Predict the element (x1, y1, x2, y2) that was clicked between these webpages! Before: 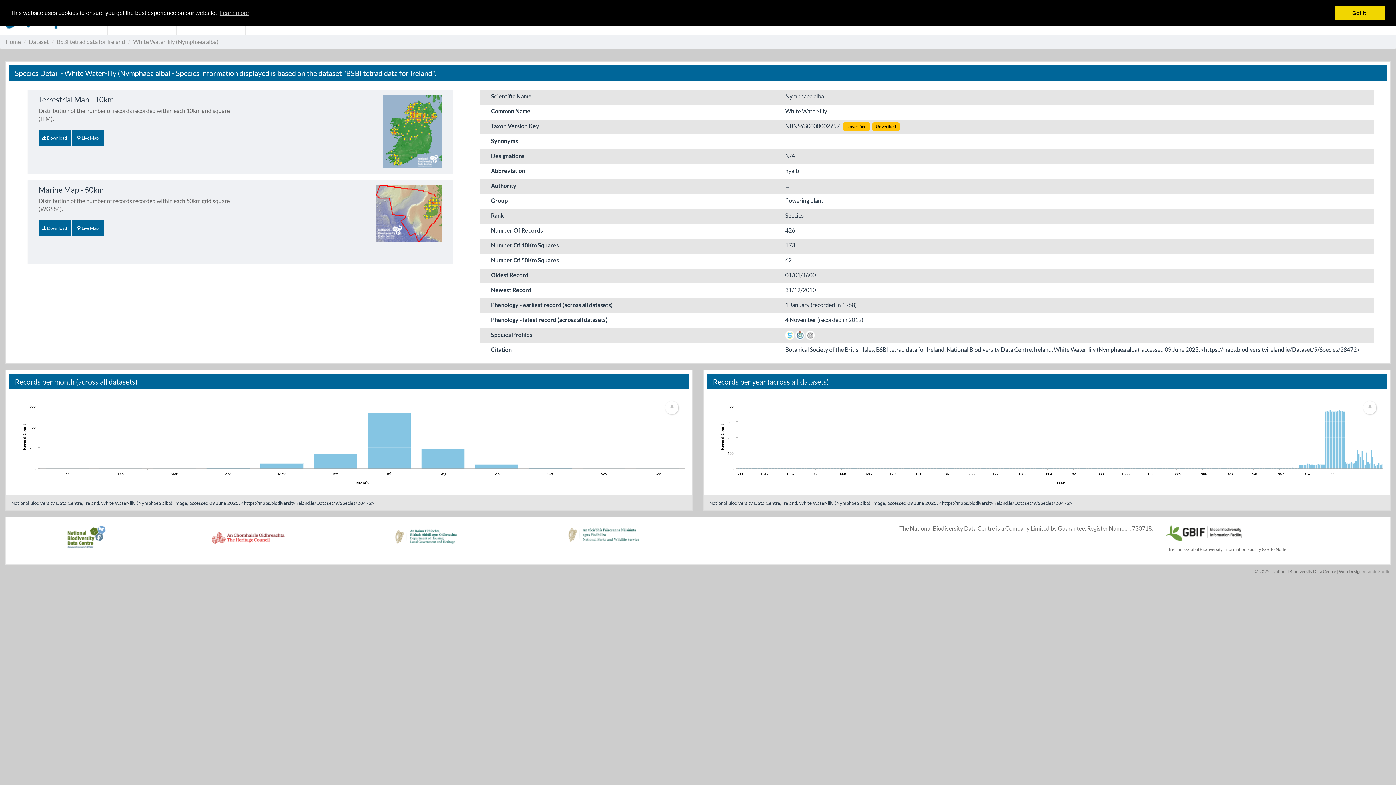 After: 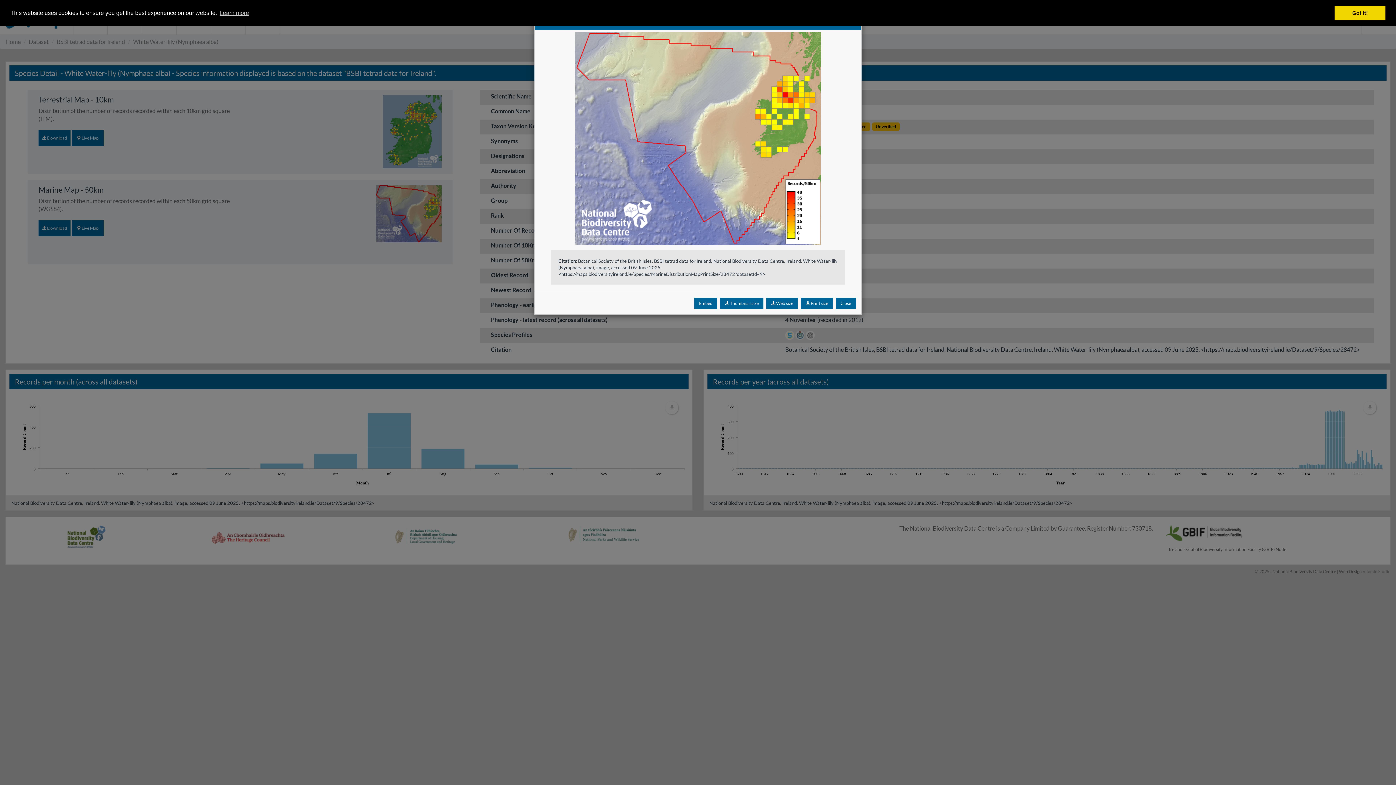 Action: label:  Download bbox: (38, 220, 70, 236)